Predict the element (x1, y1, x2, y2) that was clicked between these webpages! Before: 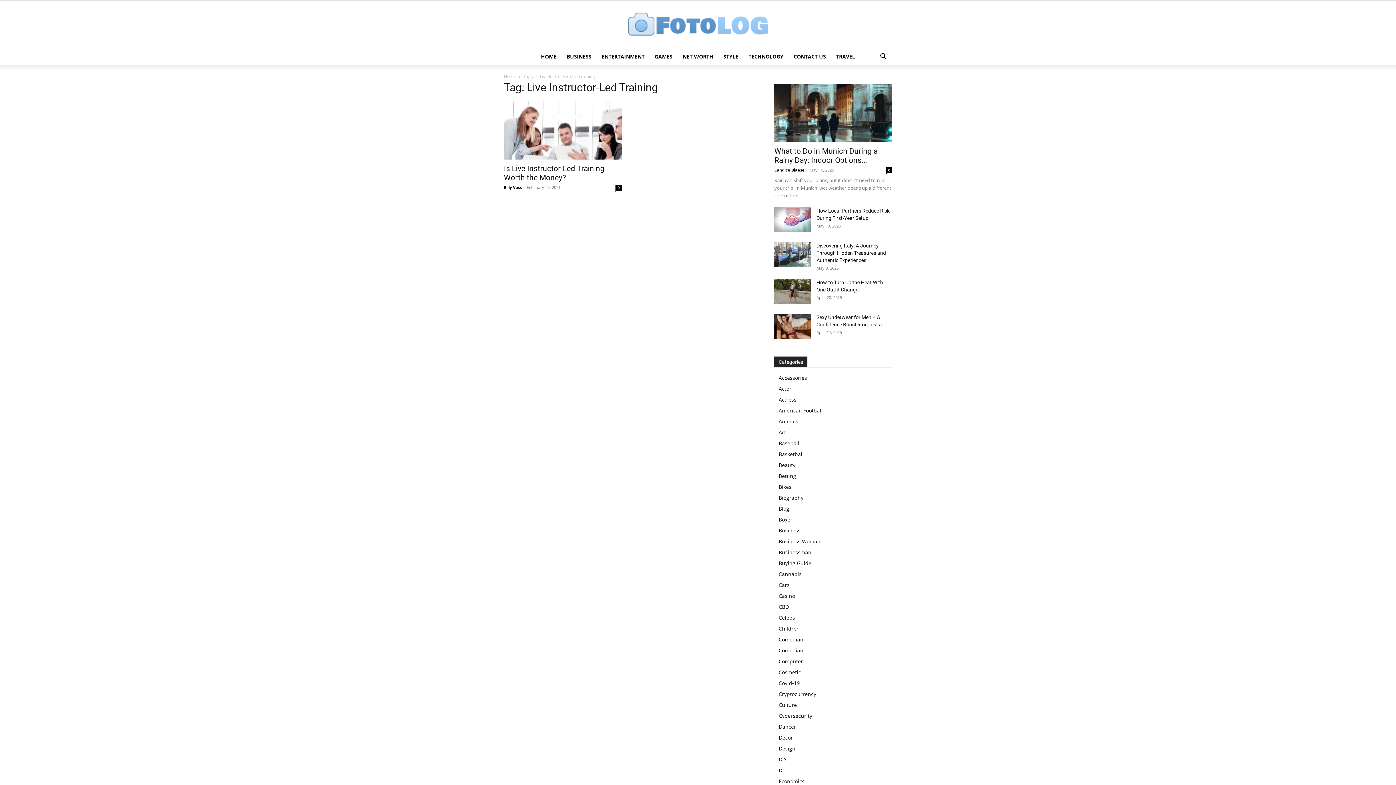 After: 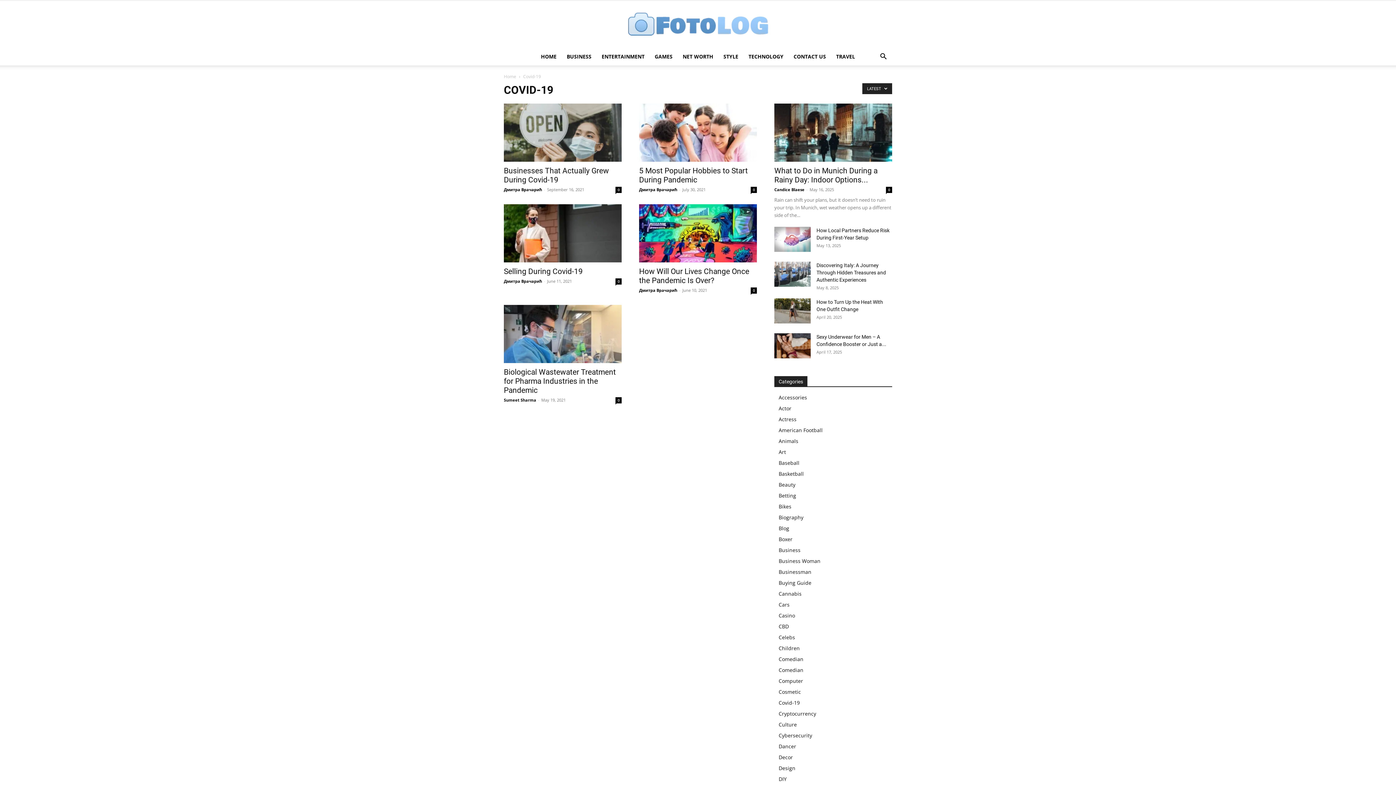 Action: bbox: (778, 680, 800, 686) label: Covid-19